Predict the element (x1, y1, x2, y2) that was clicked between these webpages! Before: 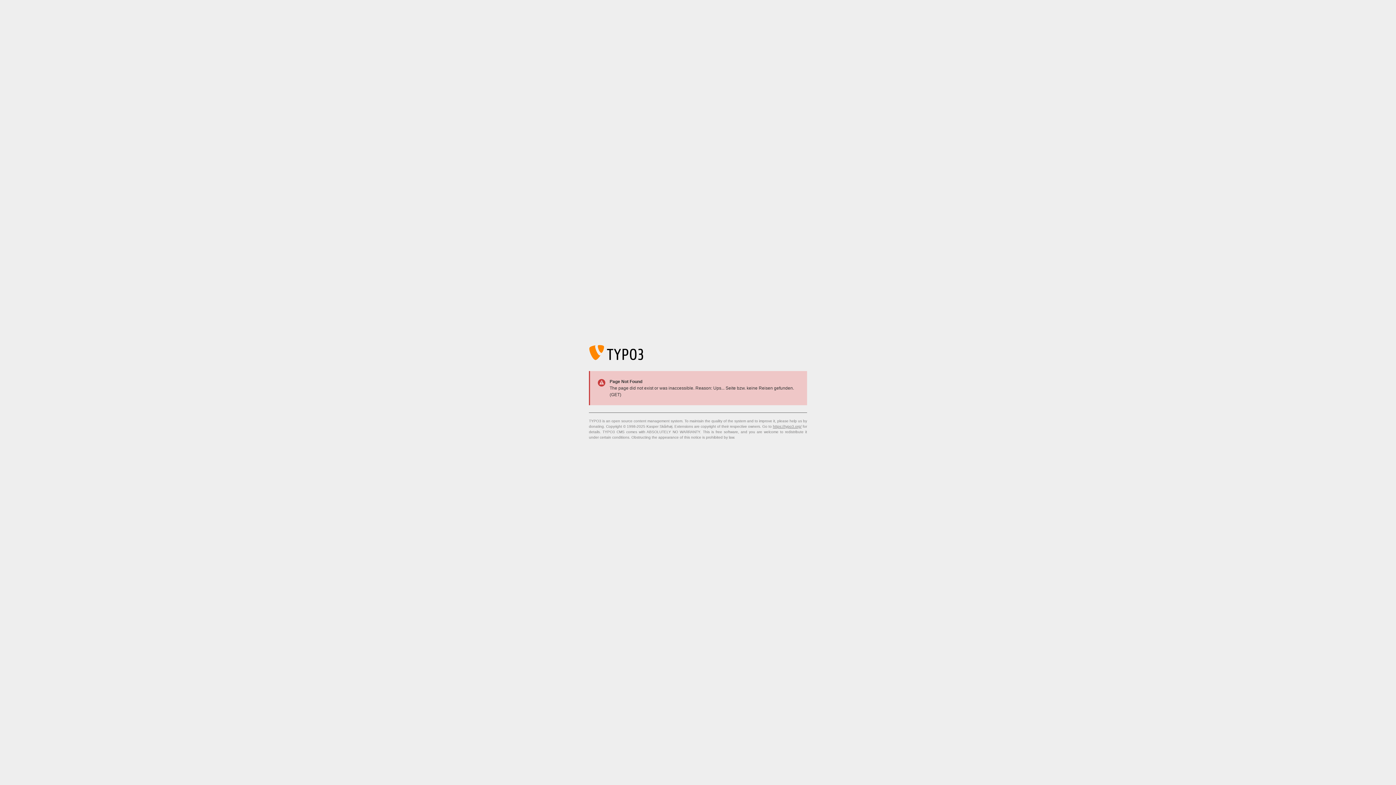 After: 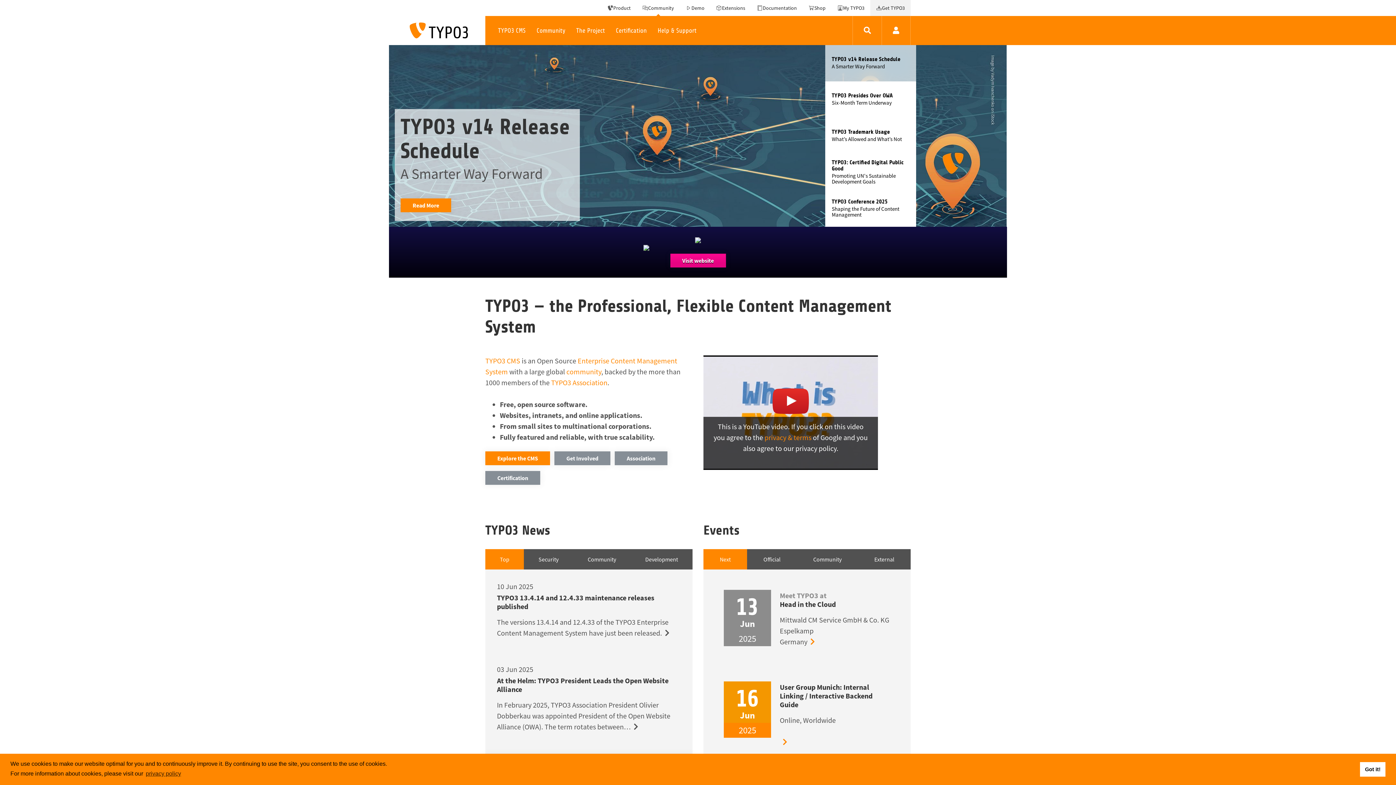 Action: bbox: (773, 424, 801, 428) label: https://typo3.org/